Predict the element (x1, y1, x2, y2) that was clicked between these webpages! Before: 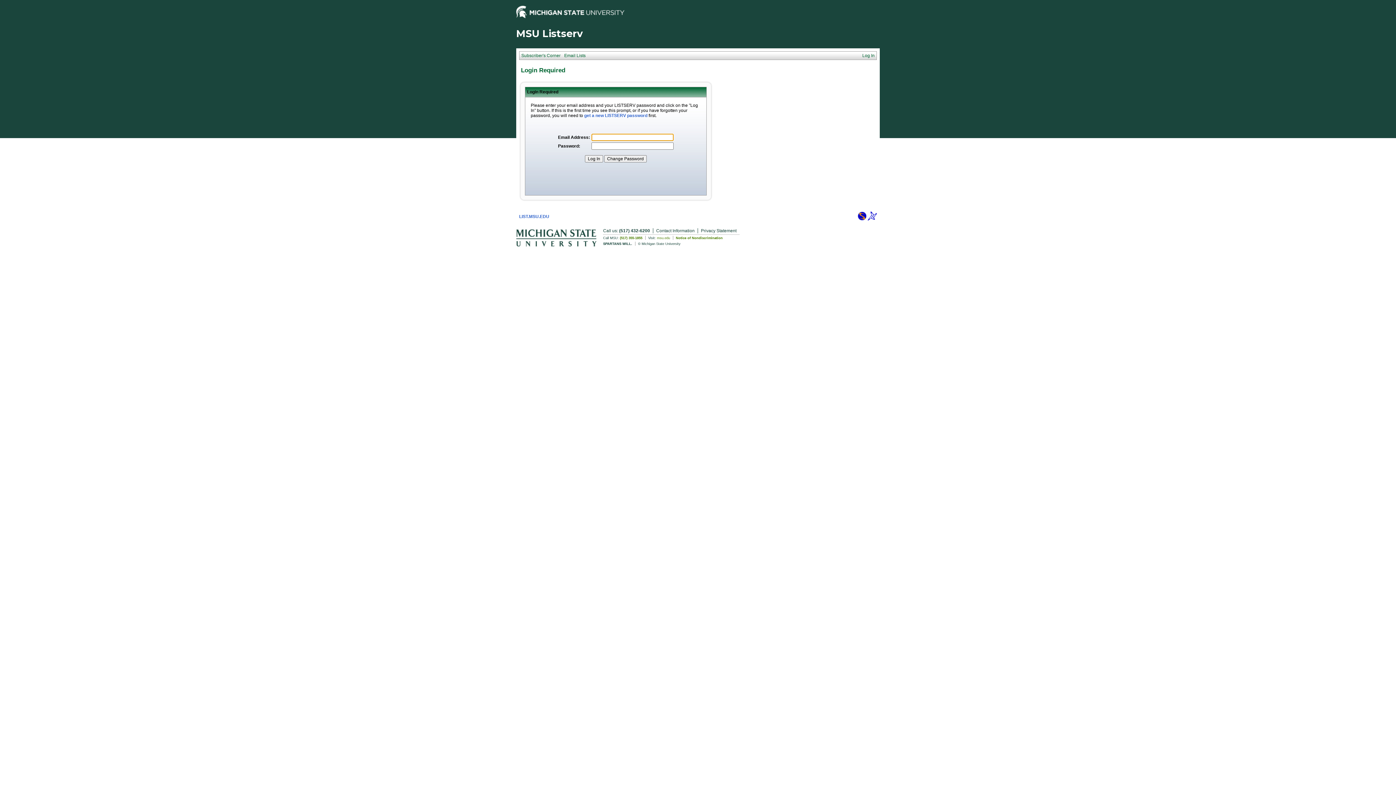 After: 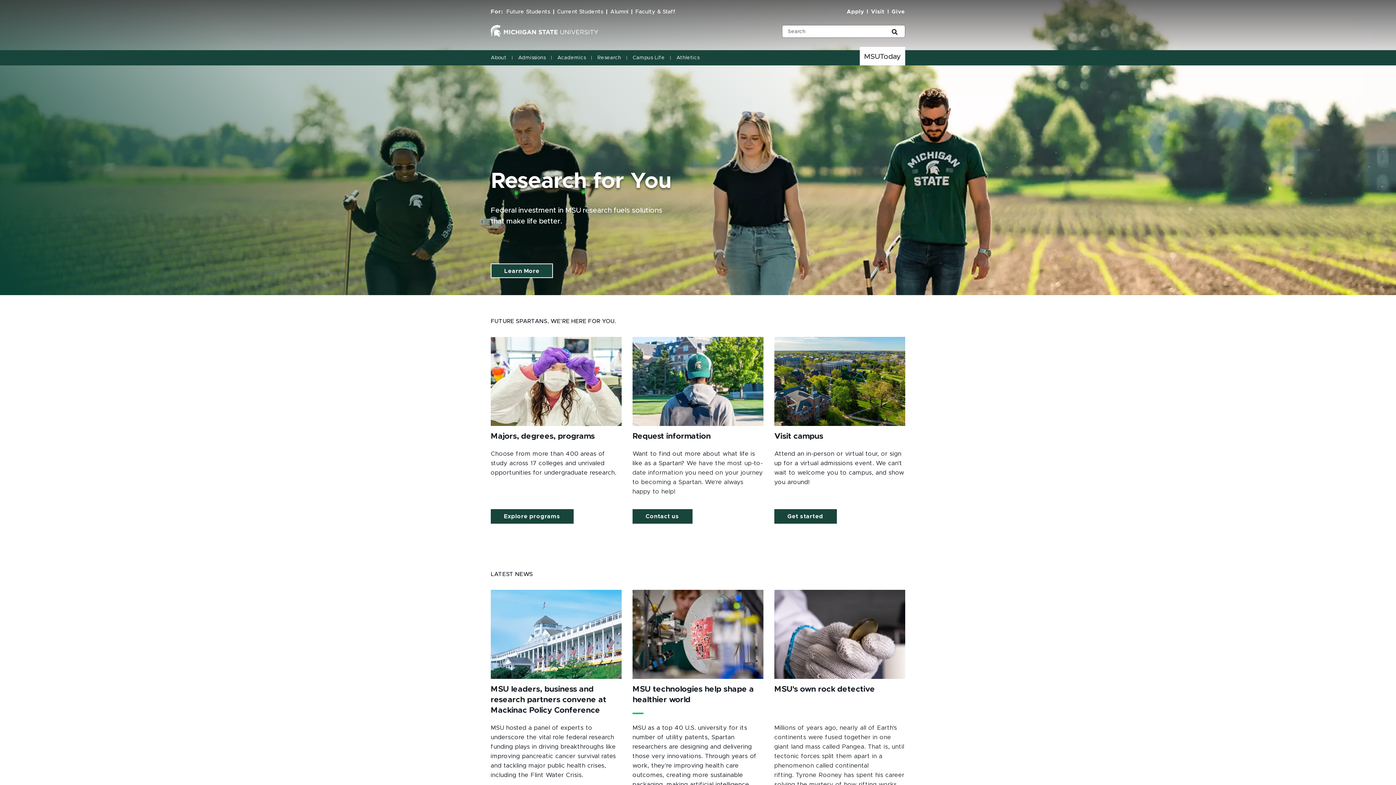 Action: bbox: (516, 13, 624, 19)